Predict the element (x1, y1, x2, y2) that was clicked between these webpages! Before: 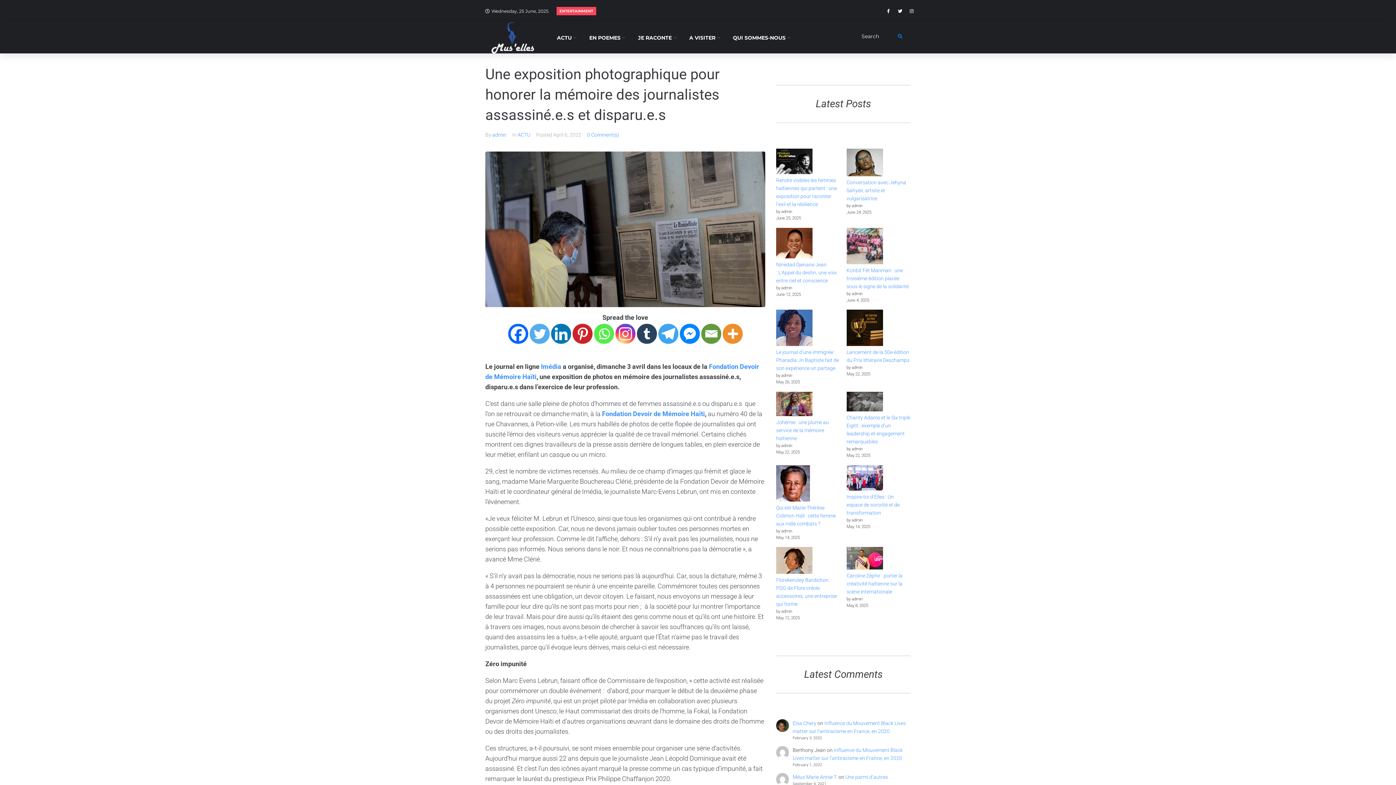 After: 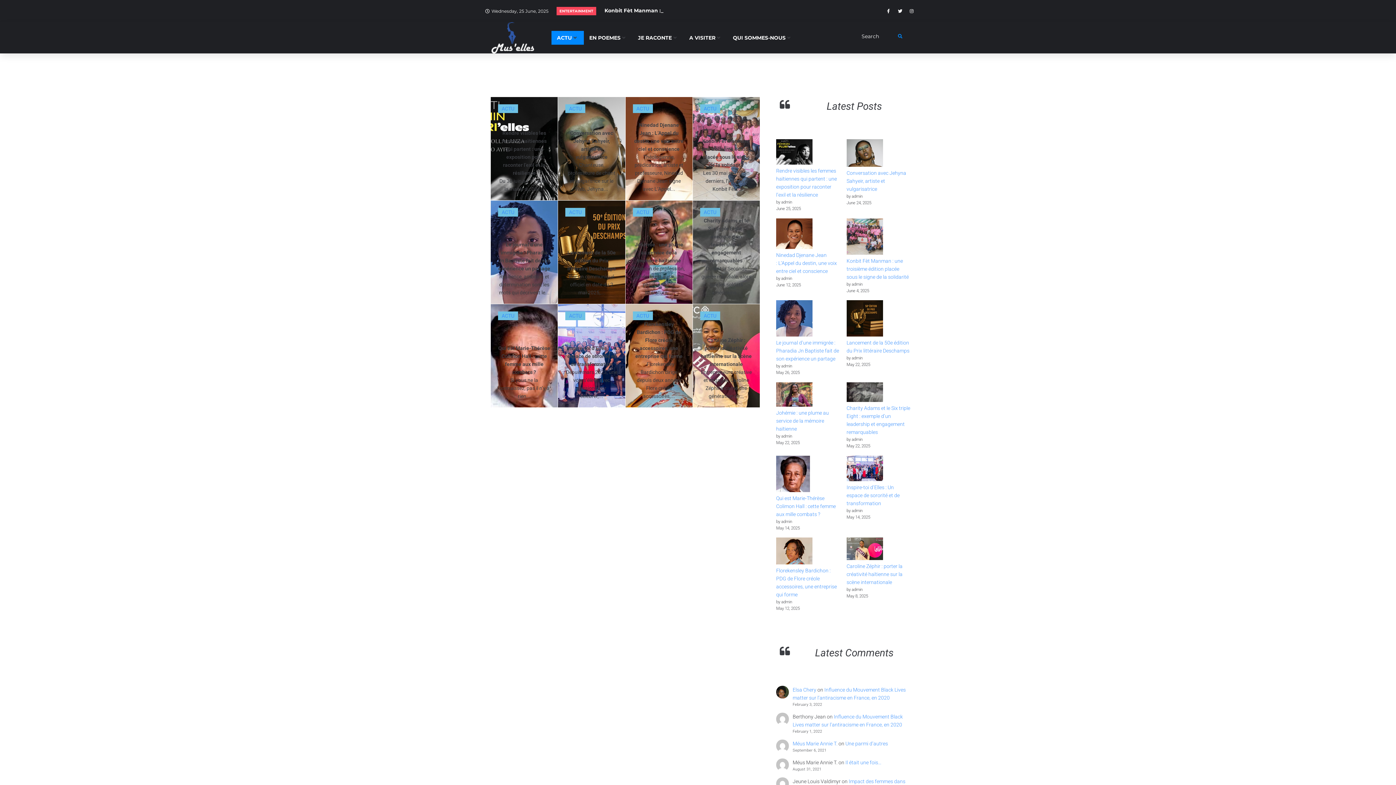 Action: bbox: (517, 131, 530, 137) label: ACTU